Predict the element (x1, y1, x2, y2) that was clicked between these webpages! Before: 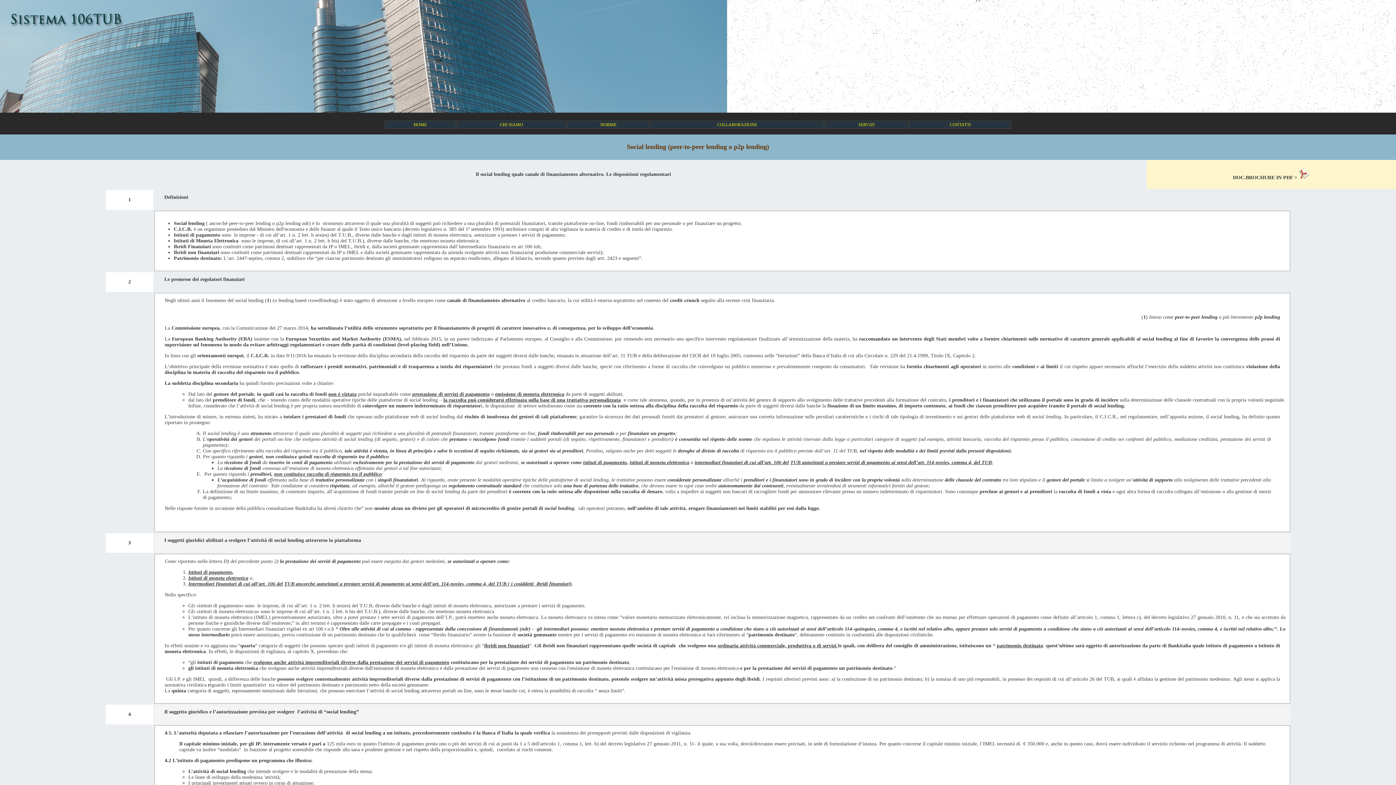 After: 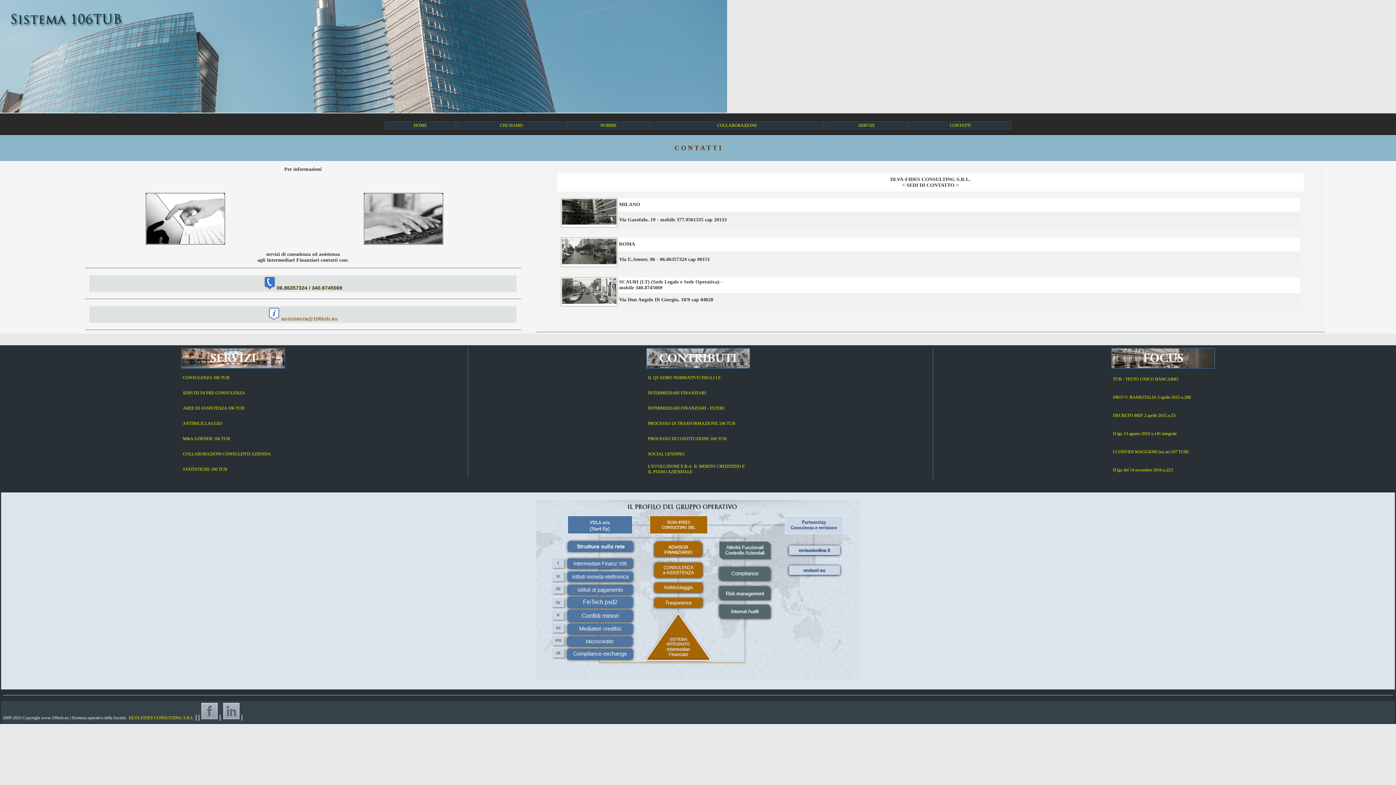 Action: label: CONTATTI bbox: (948, 122, 972, 127)